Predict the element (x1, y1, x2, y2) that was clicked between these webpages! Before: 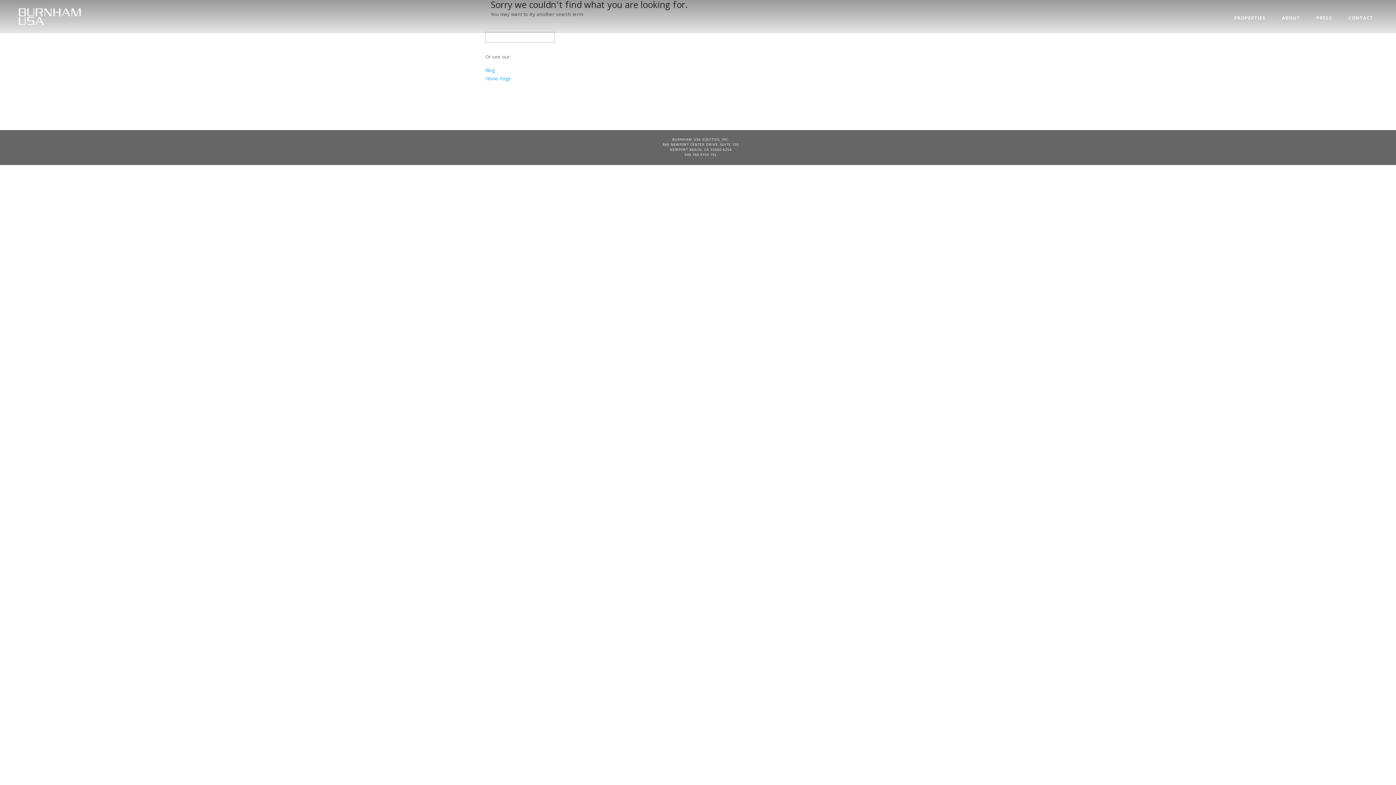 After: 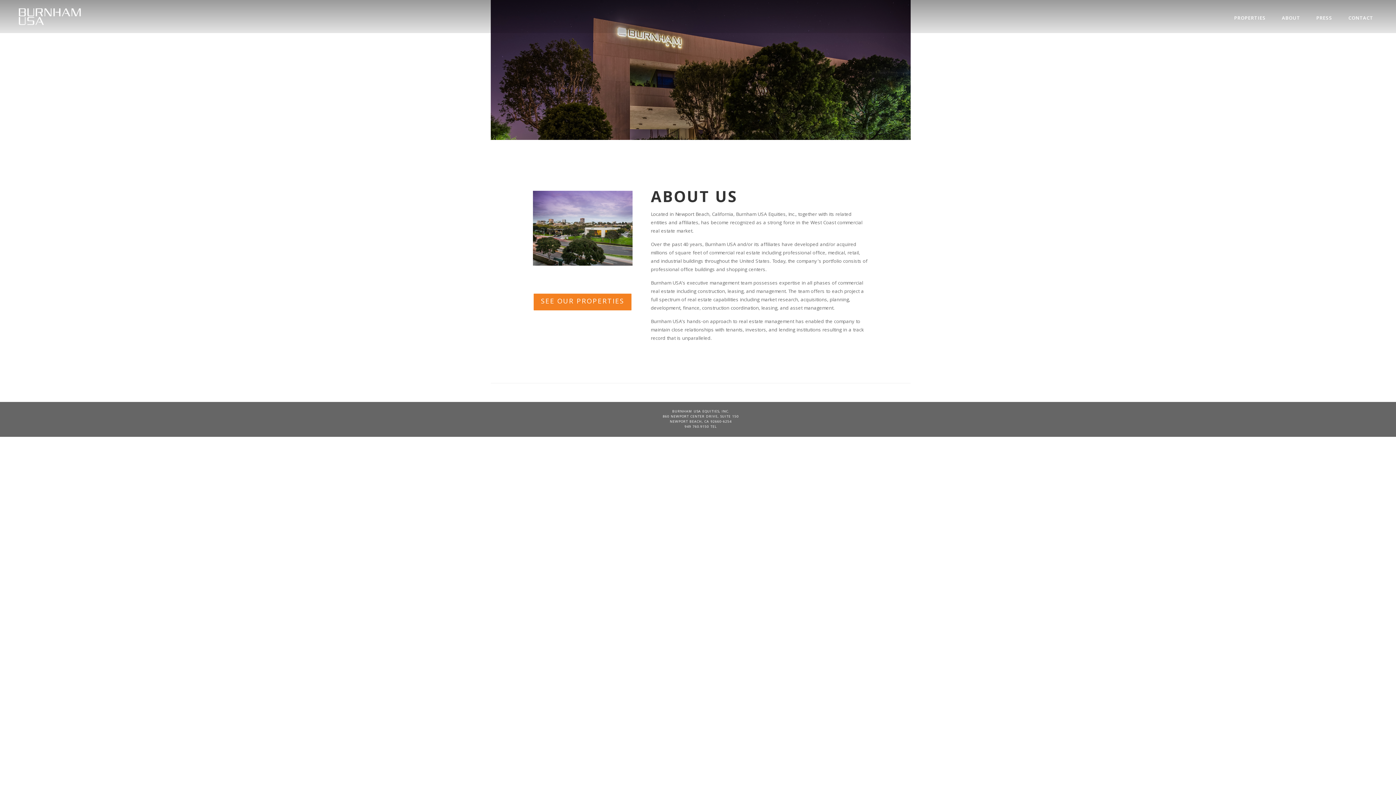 Action: label: ABOUT bbox: (1276, 12, 1306, 33)